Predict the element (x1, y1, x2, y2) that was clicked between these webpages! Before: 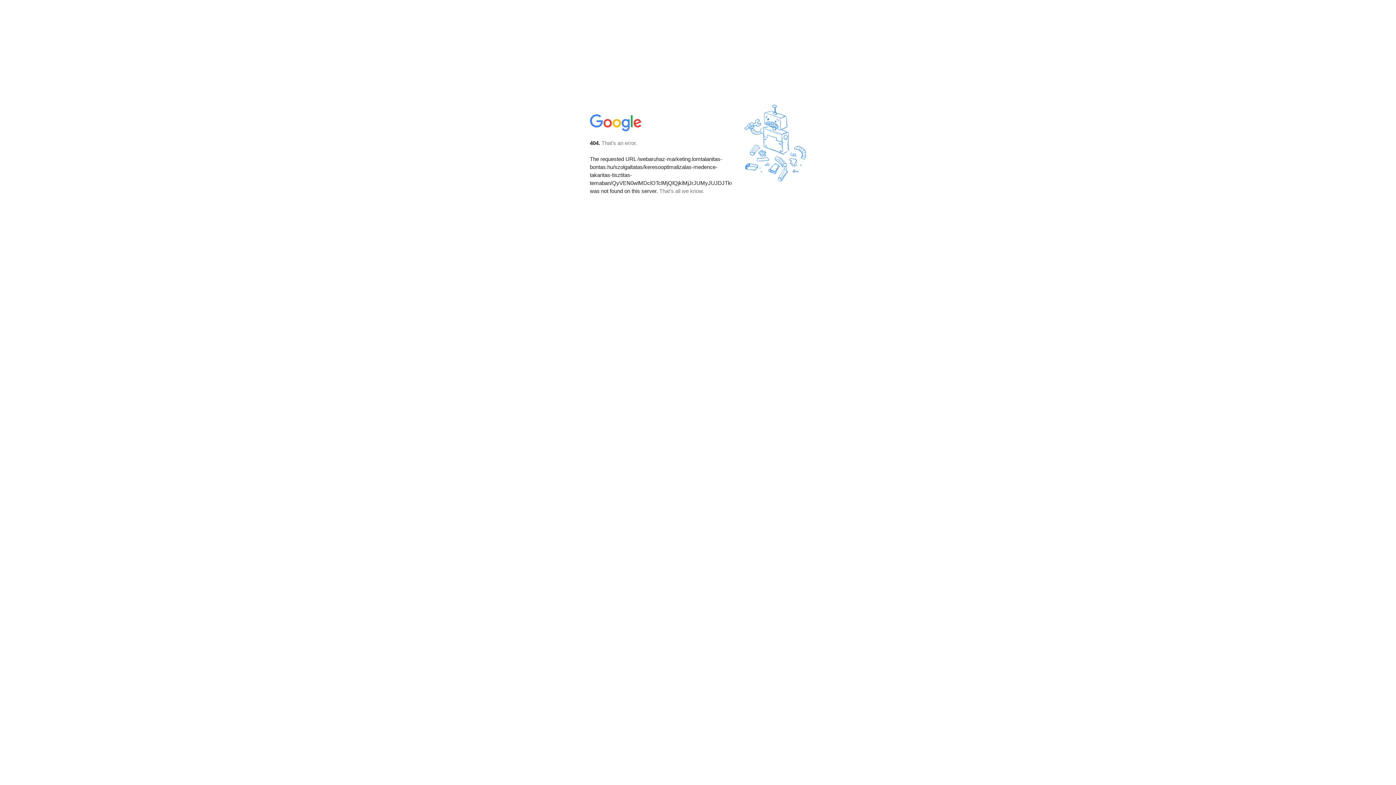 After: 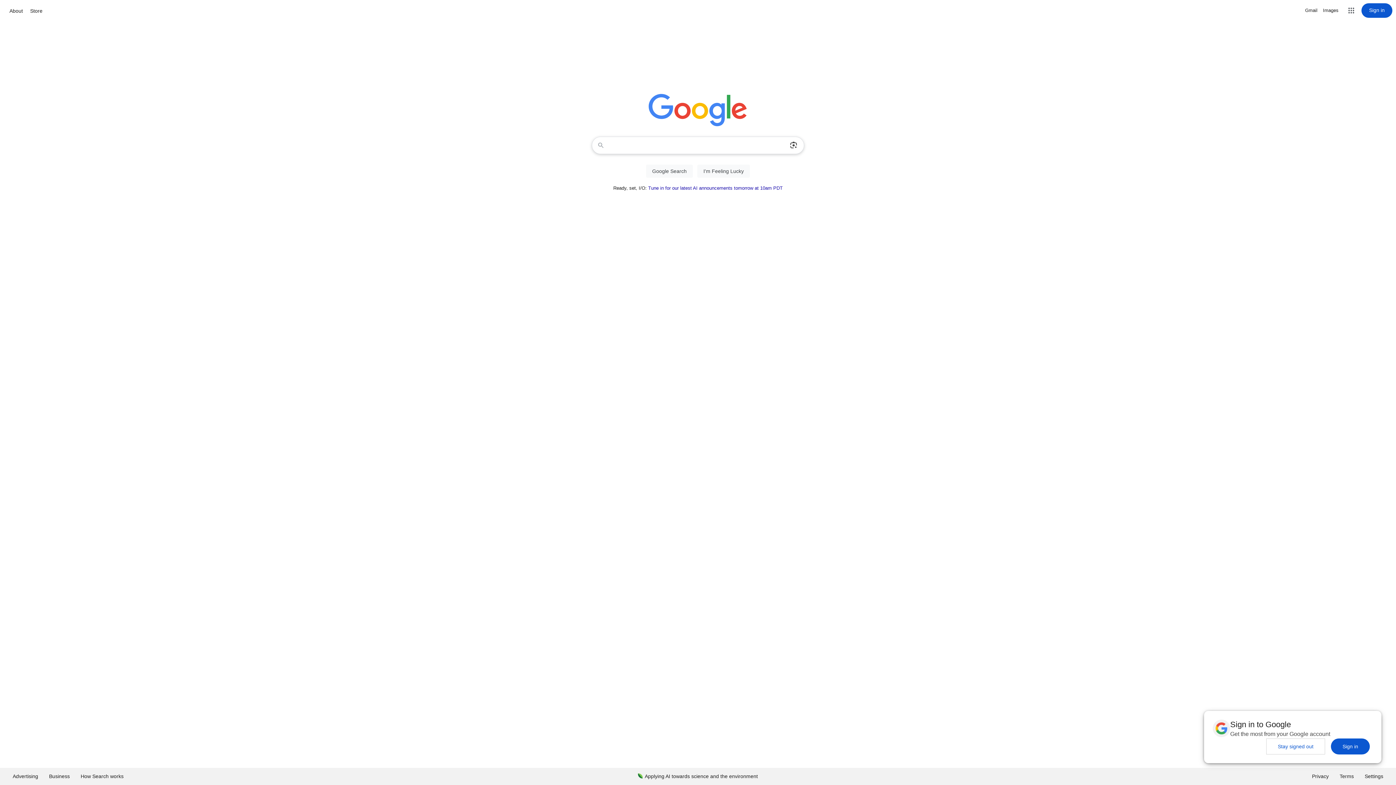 Action: bbox: (590, 127, 642, 134)